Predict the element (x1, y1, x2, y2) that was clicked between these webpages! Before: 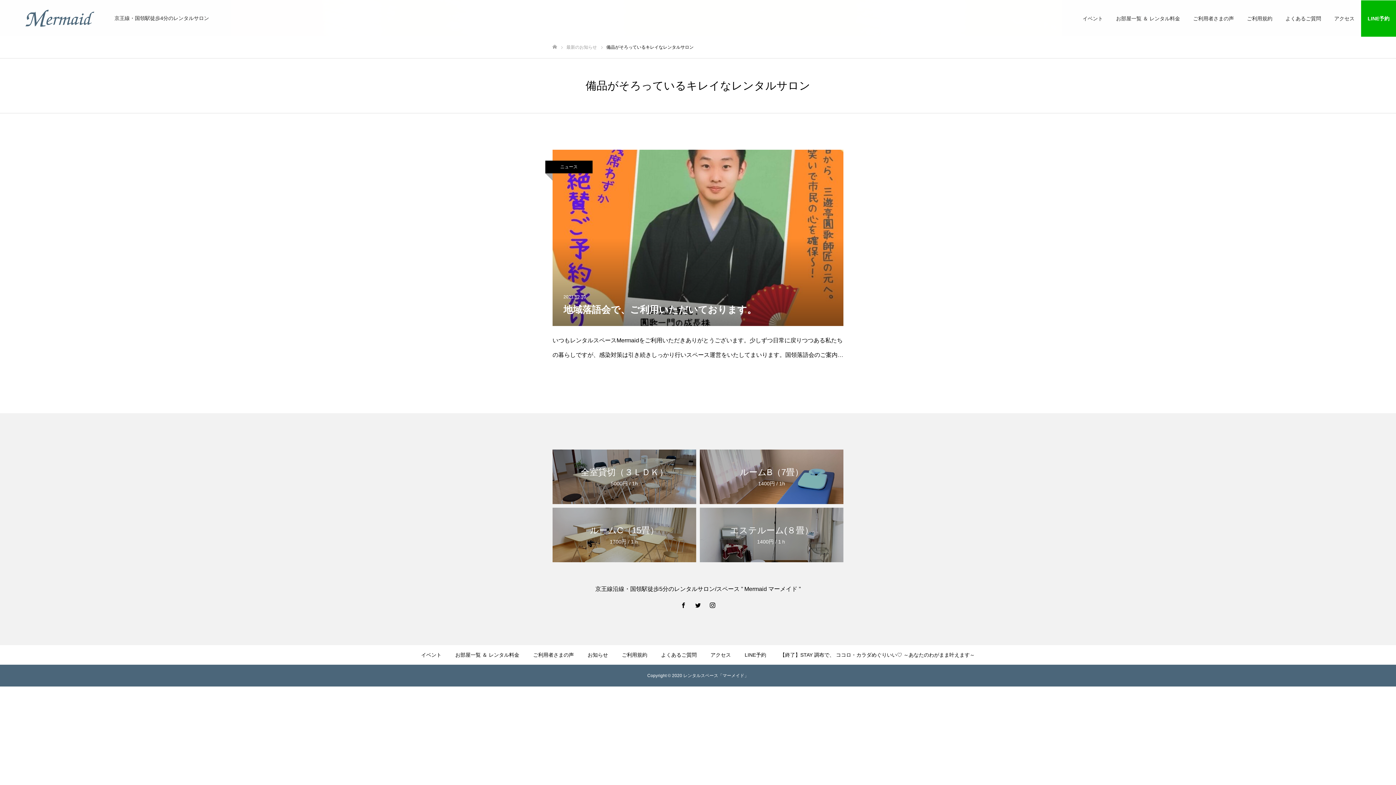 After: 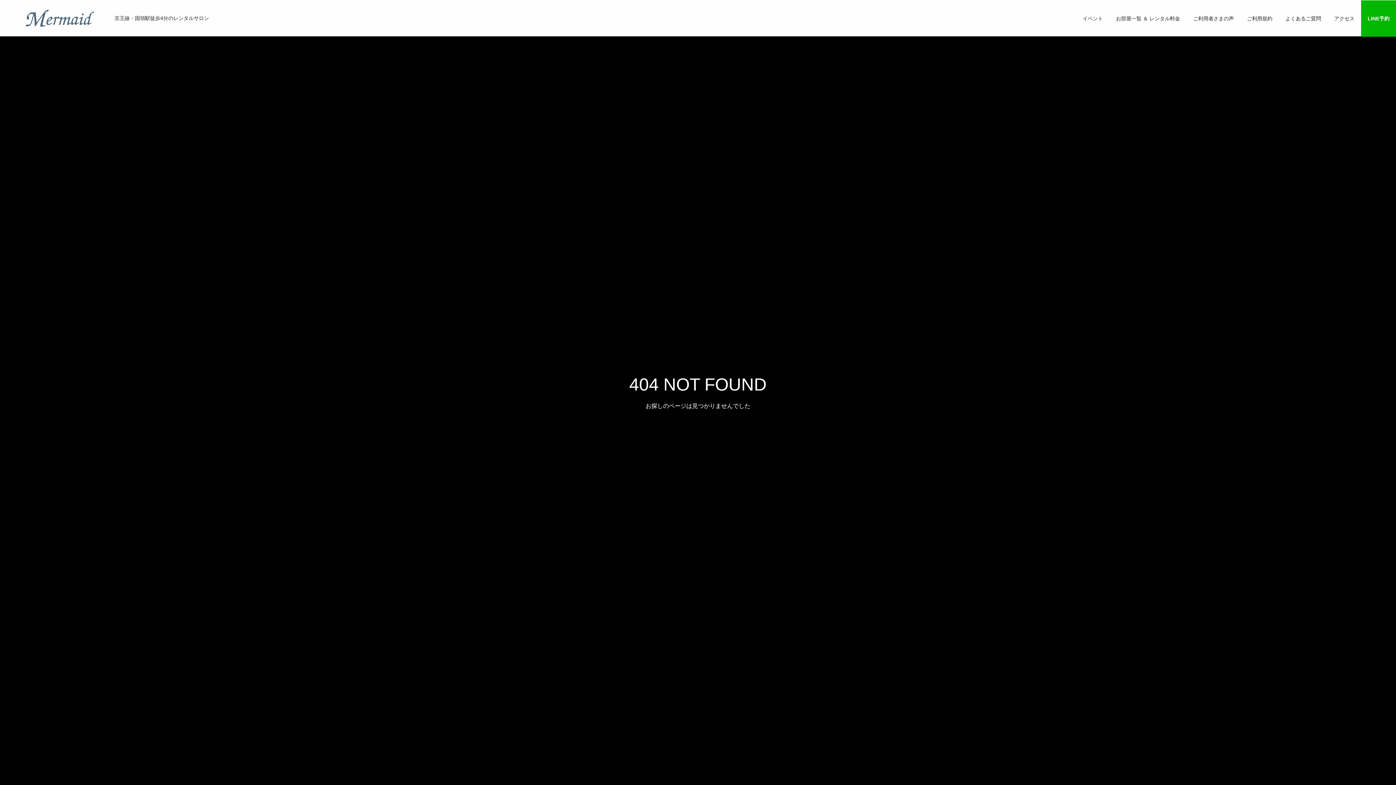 Action: bbox: (1076, 0, 1109, 36) label: イベント